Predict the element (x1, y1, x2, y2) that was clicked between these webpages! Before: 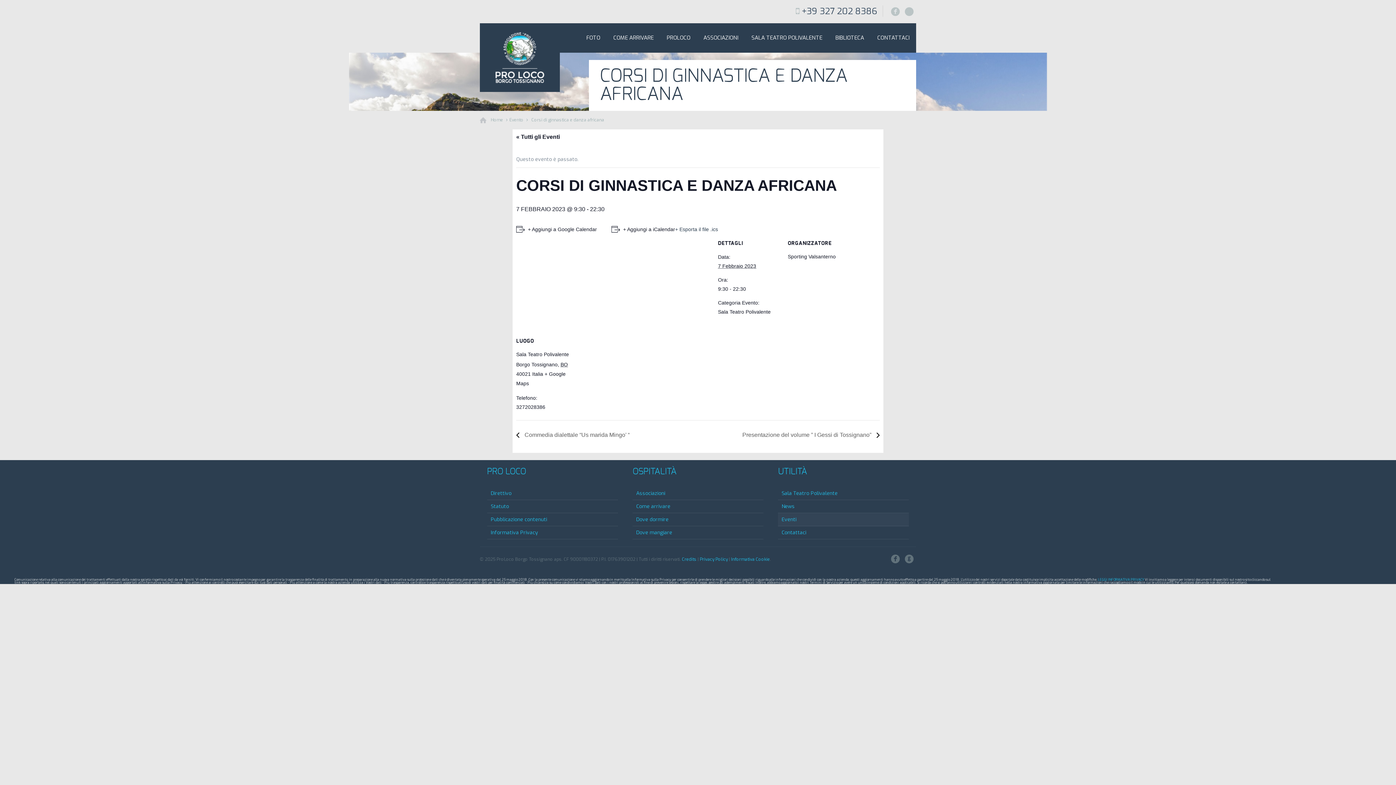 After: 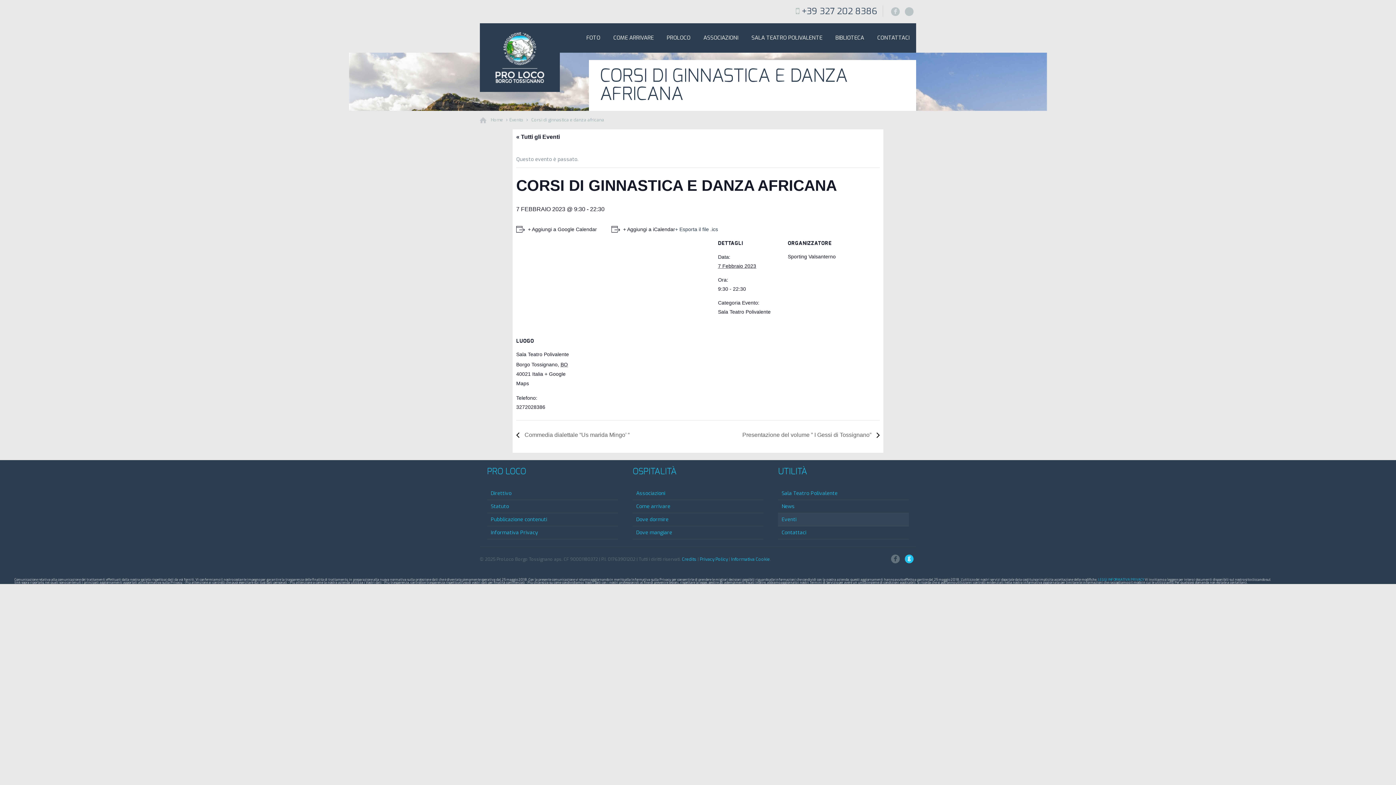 Action: bbox: (905, 554, 913, 563) label: G